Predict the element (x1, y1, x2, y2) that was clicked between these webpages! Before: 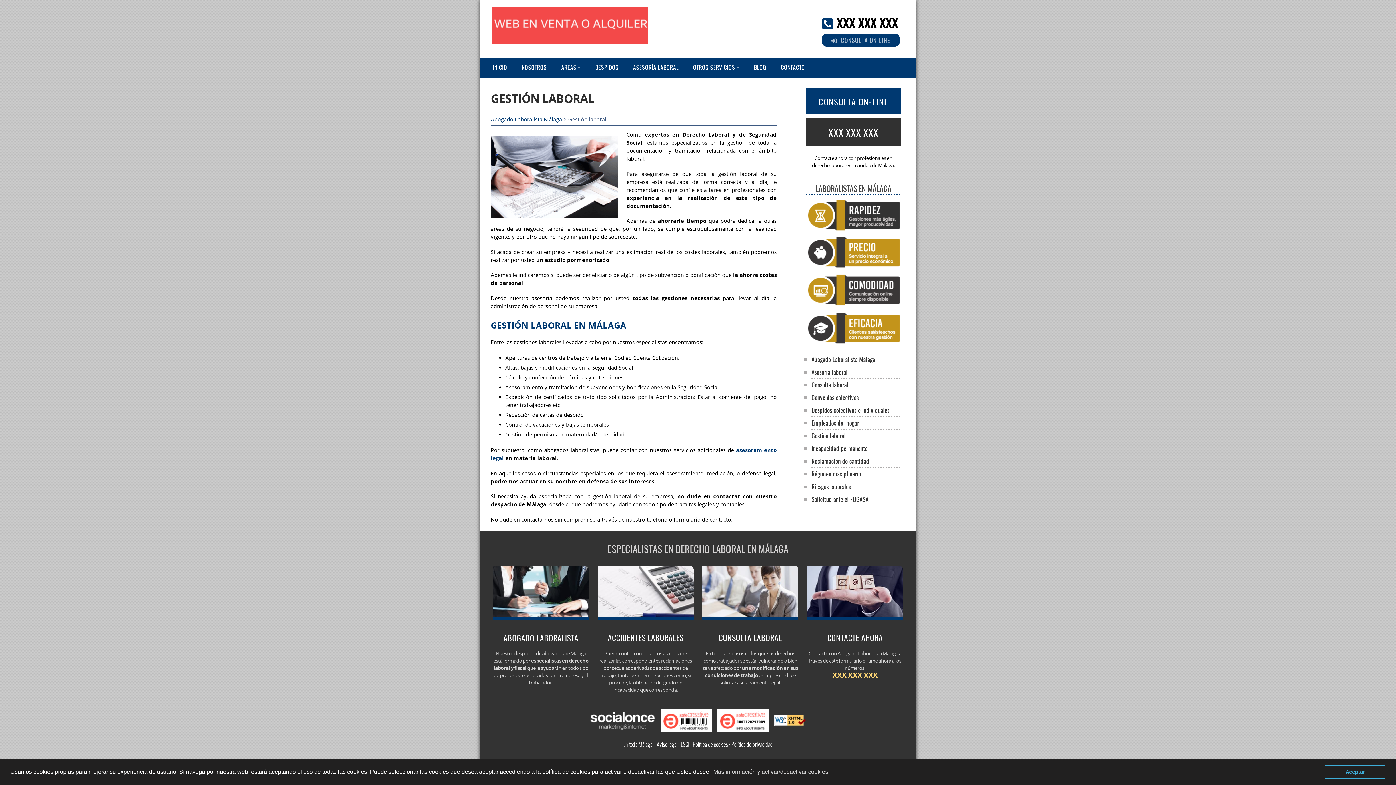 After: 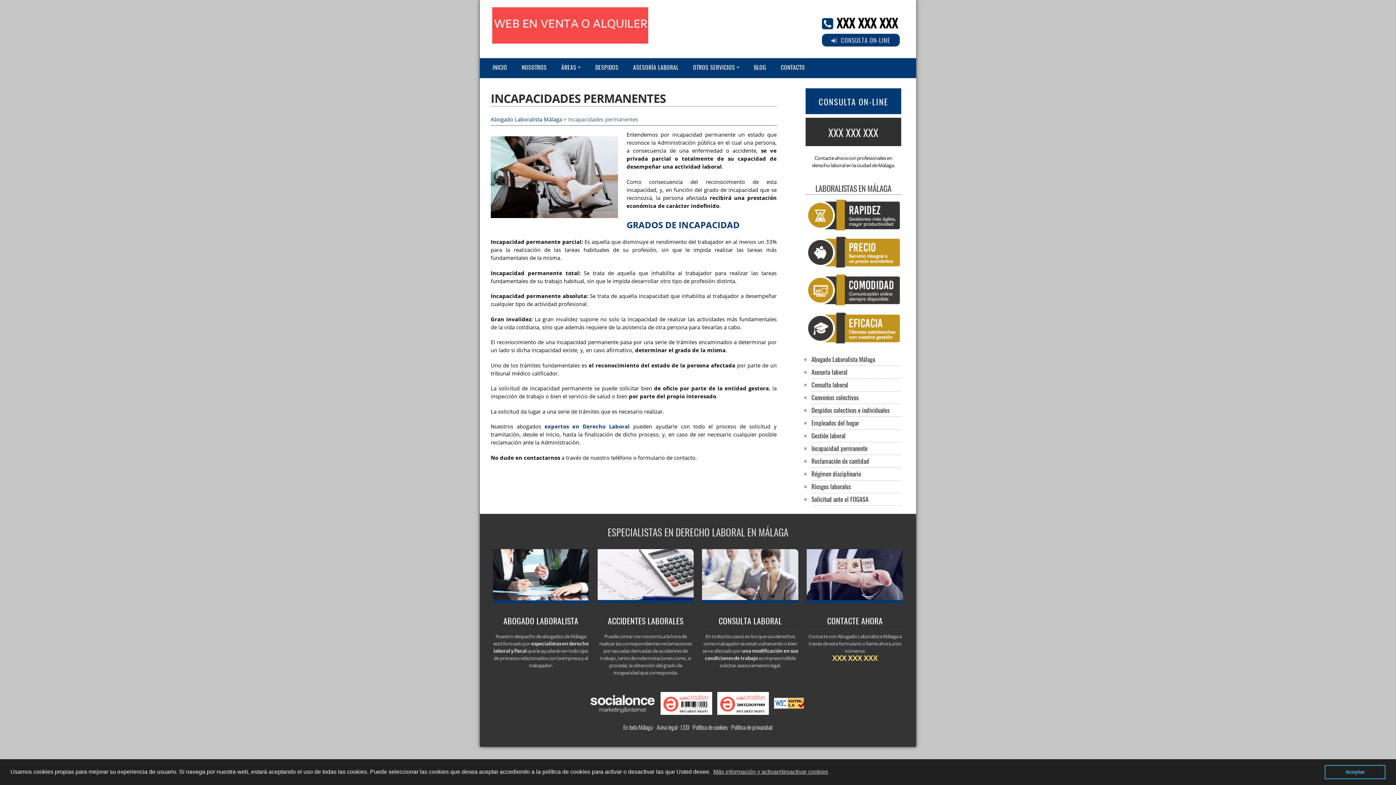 Action: bbox: (597, 614, 693, 622)